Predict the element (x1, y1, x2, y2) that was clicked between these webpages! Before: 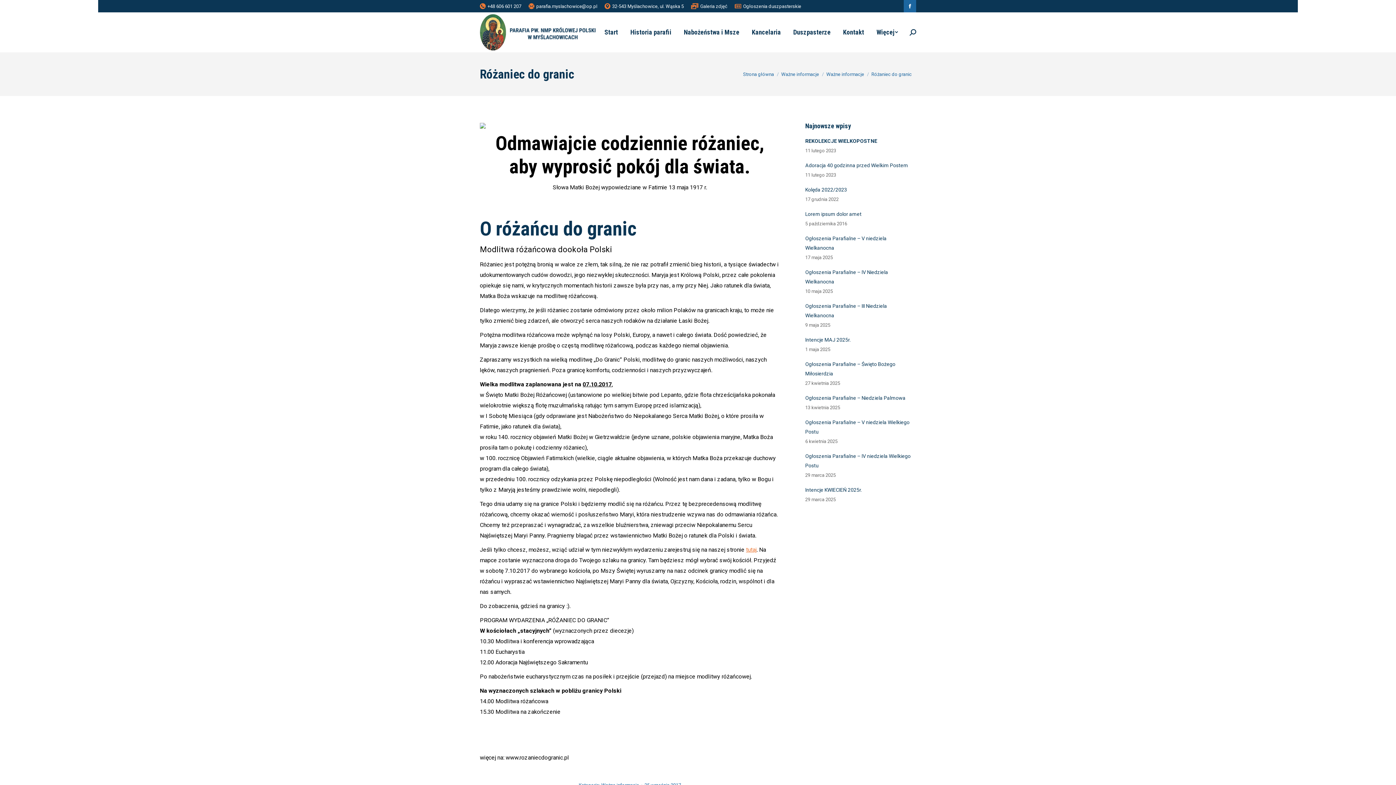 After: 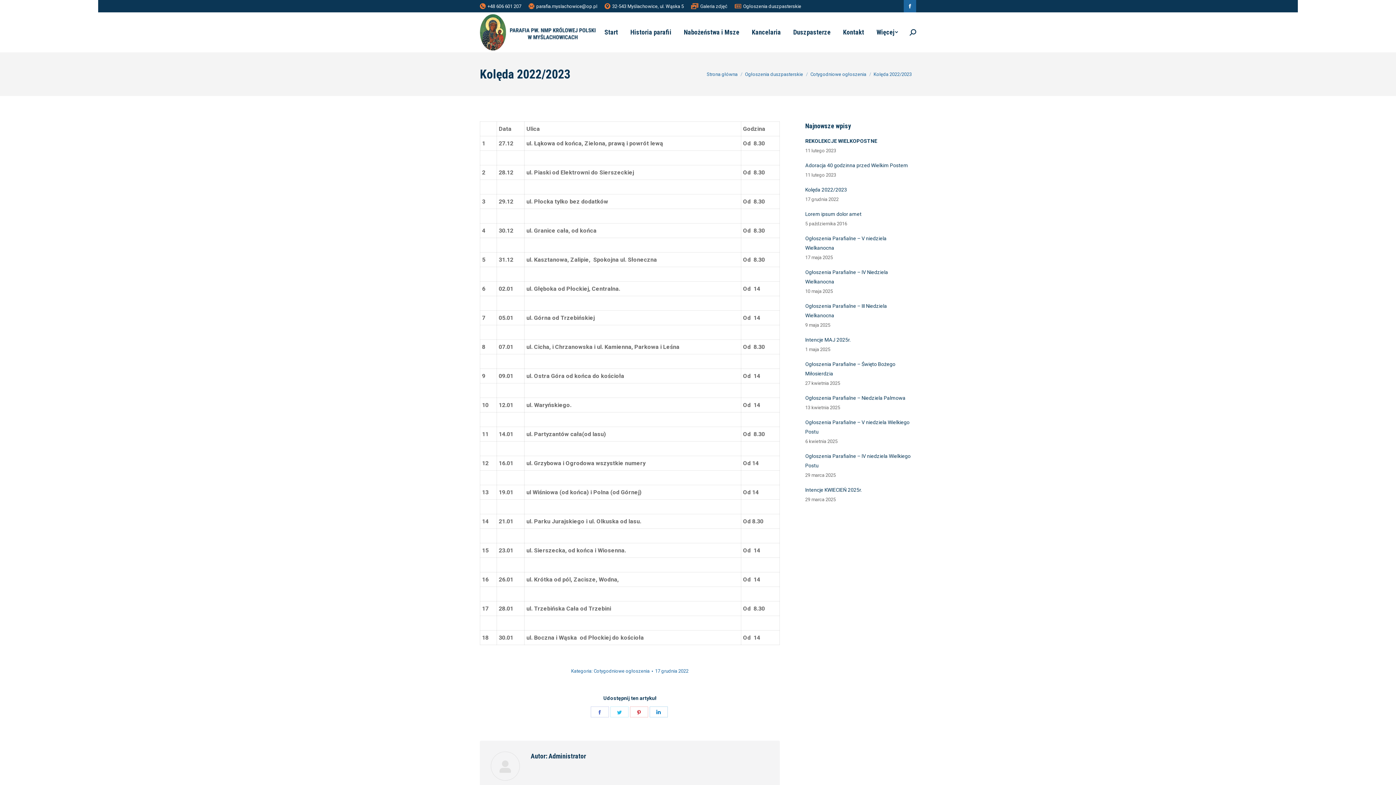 Action: label: Kolęda 2022/2023 bbox: (805, 185, 847, 194)